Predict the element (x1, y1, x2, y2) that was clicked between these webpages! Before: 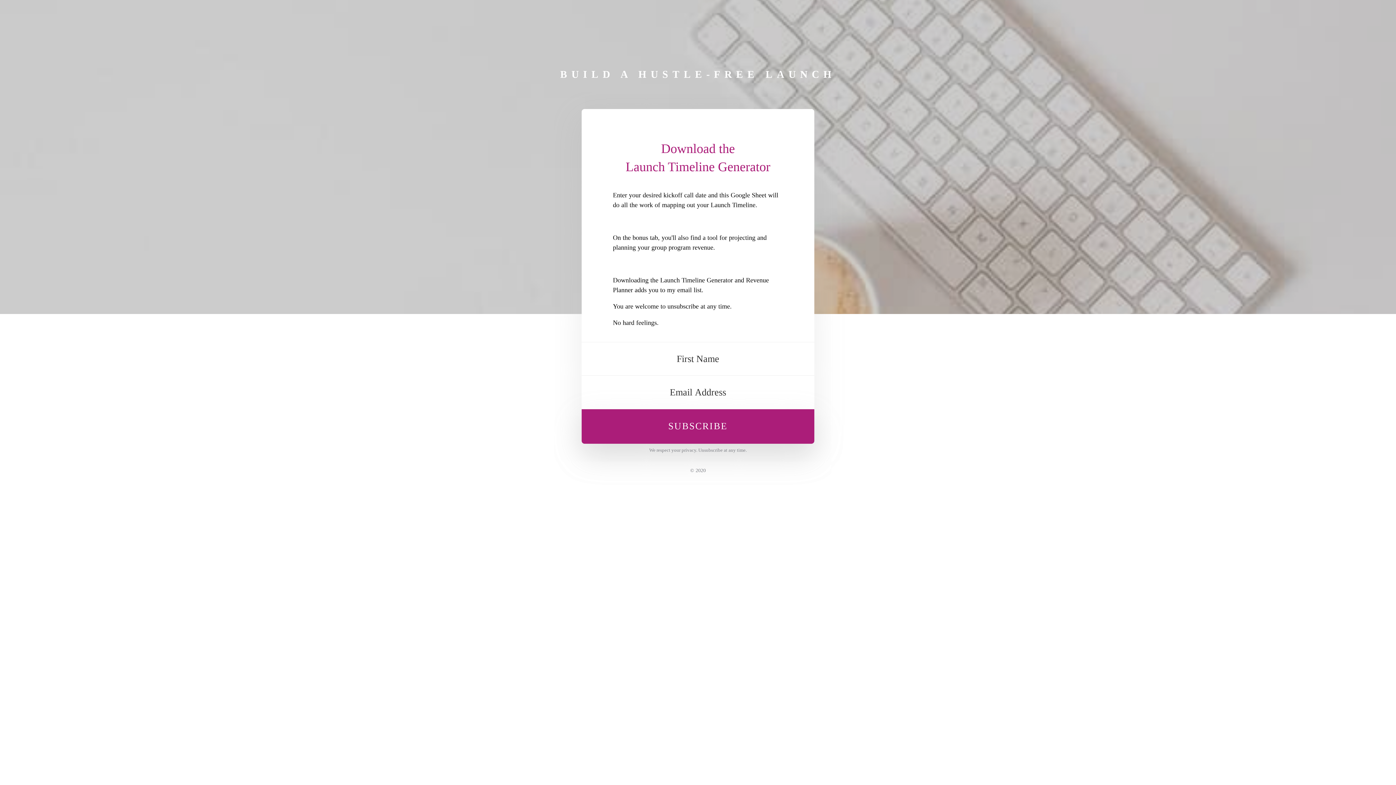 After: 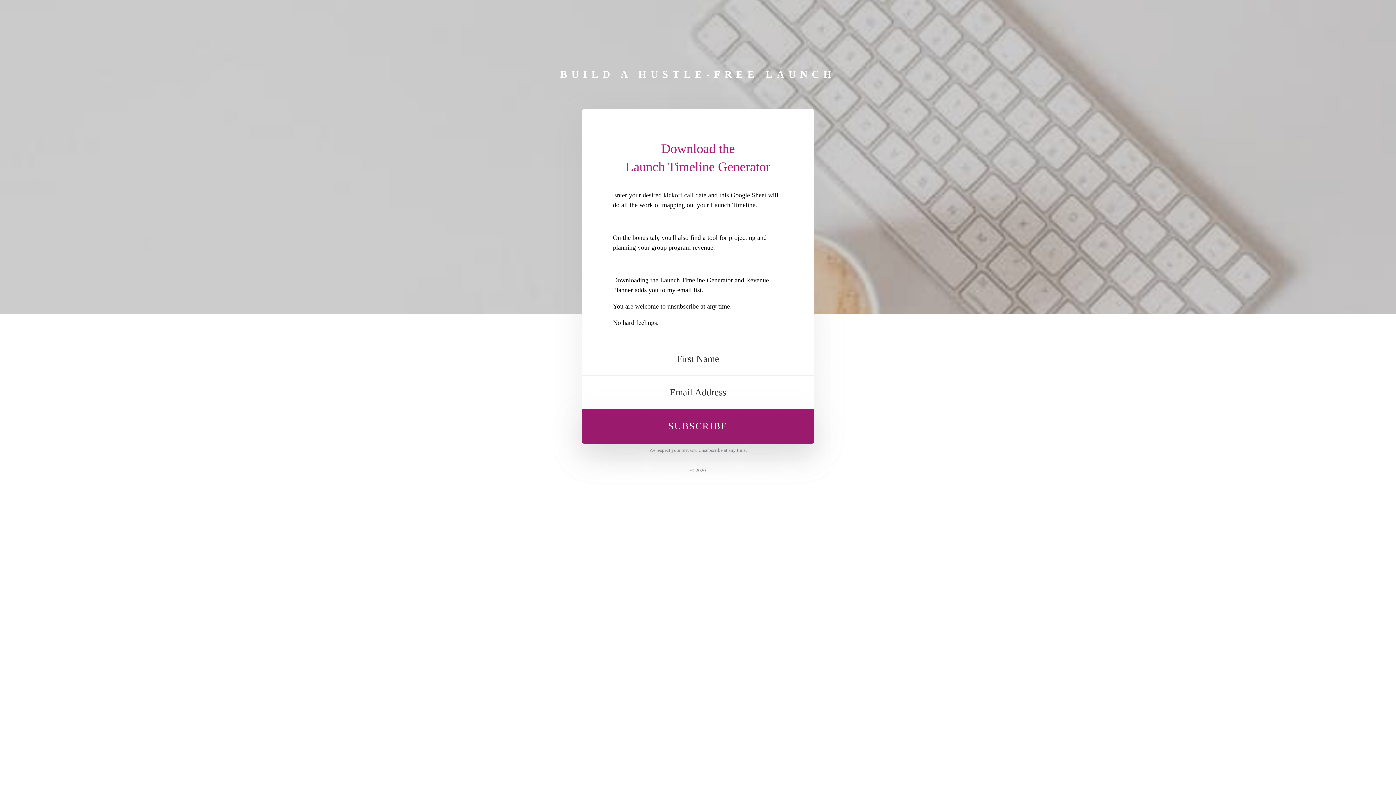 Action: bbox: (581, 409, 814, 443) label: SUBSCRIBE